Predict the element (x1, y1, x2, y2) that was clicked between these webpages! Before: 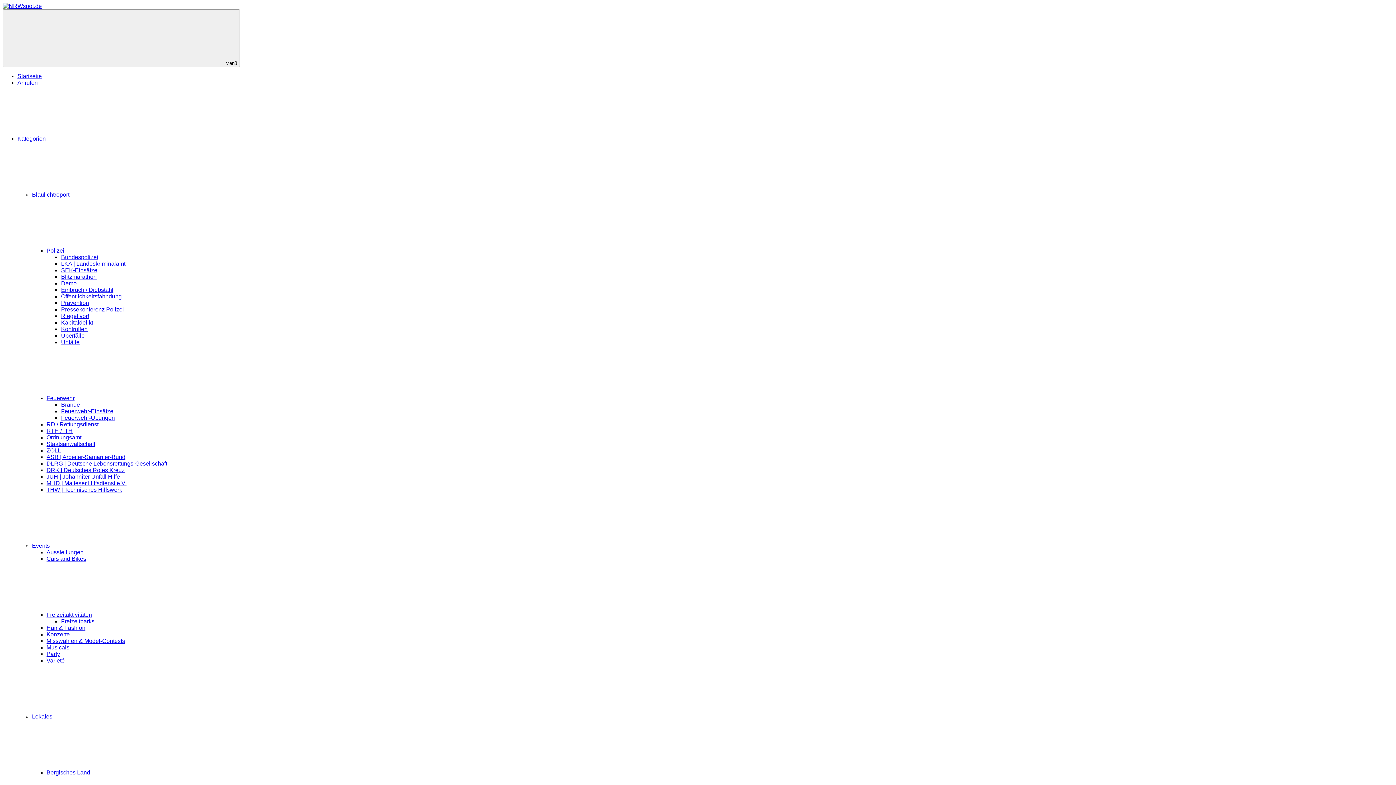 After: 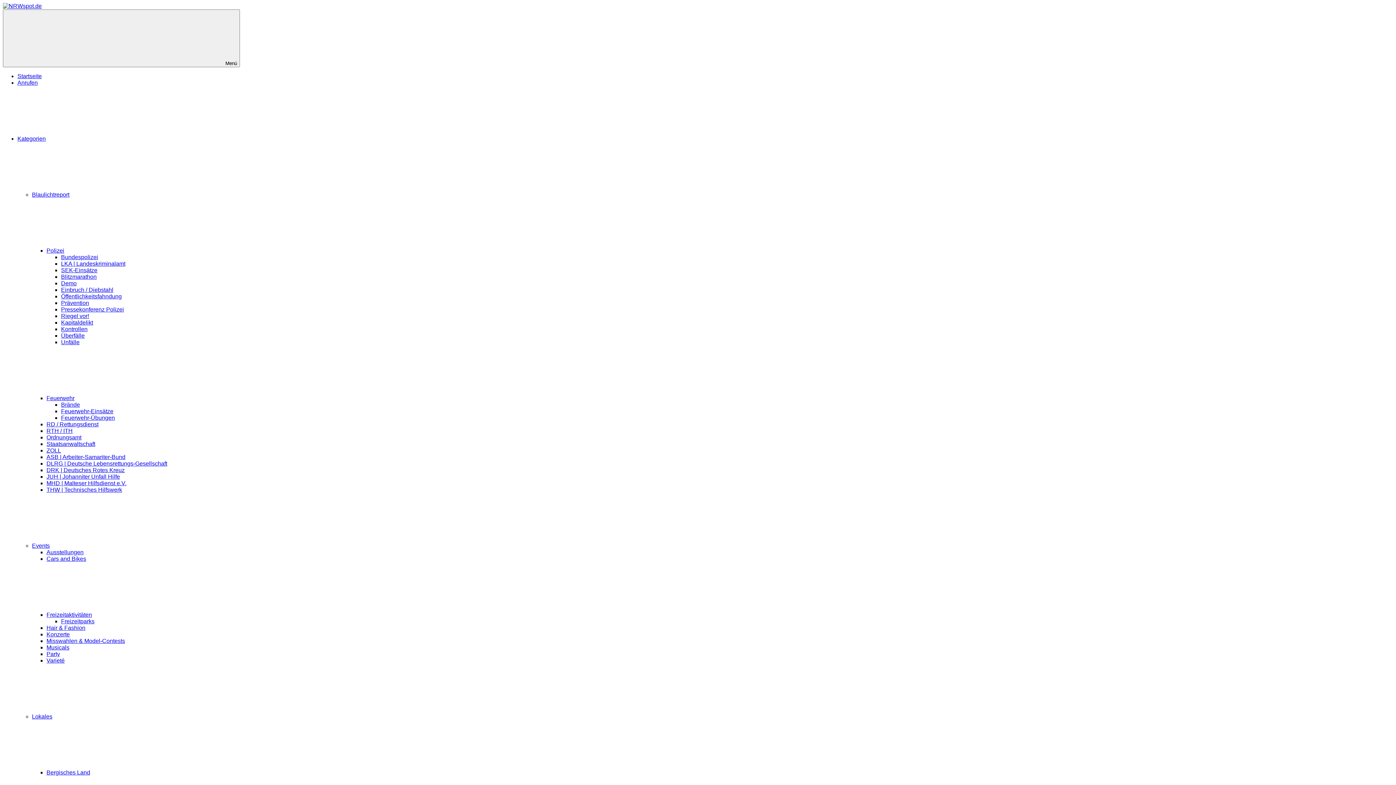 Action: bbox: (61, 408, 113, 414) label: Feuerwehr-Einsätze